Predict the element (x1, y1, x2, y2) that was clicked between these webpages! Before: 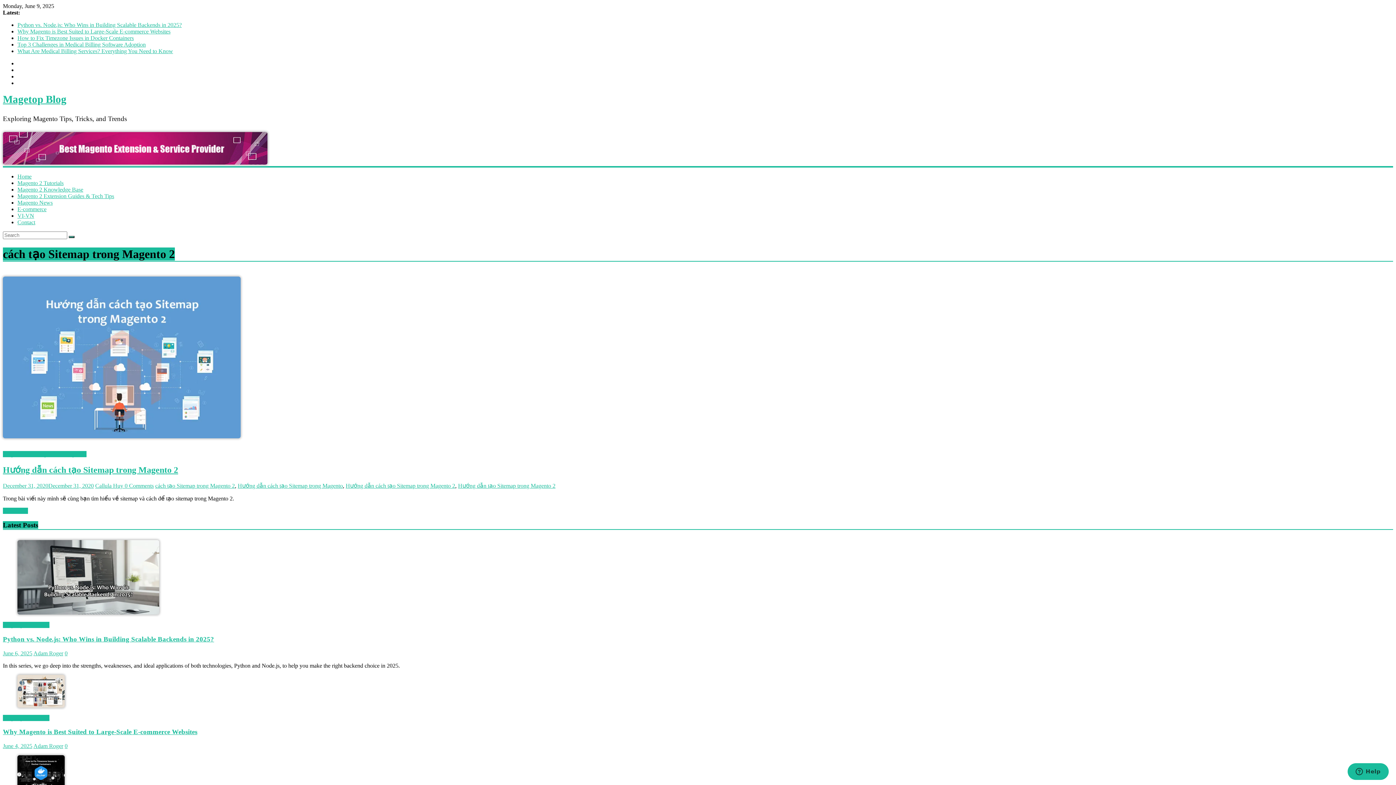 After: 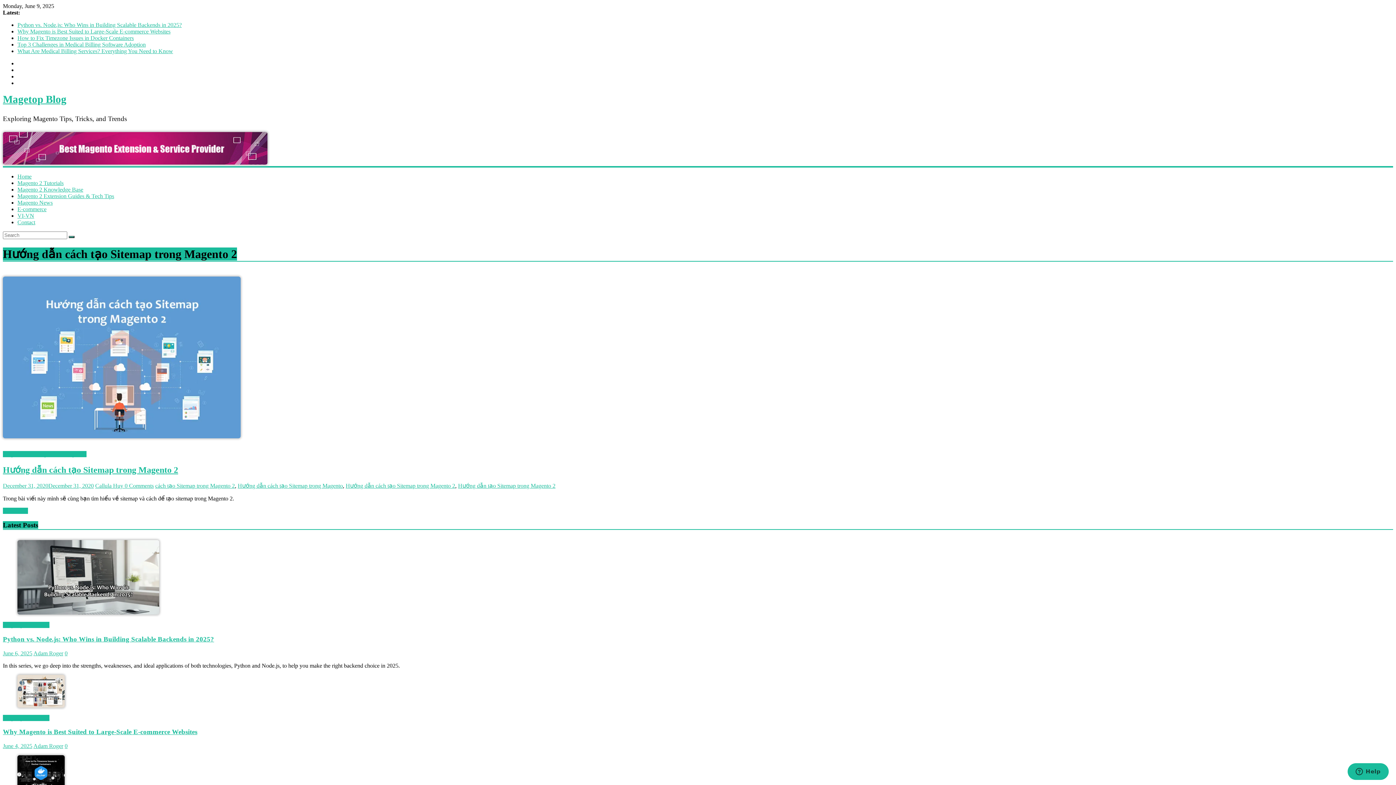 Action: bbox: (345, 482, 455, 489) label: Hướng dẫn cách tạo Sitemap trong Magento 2